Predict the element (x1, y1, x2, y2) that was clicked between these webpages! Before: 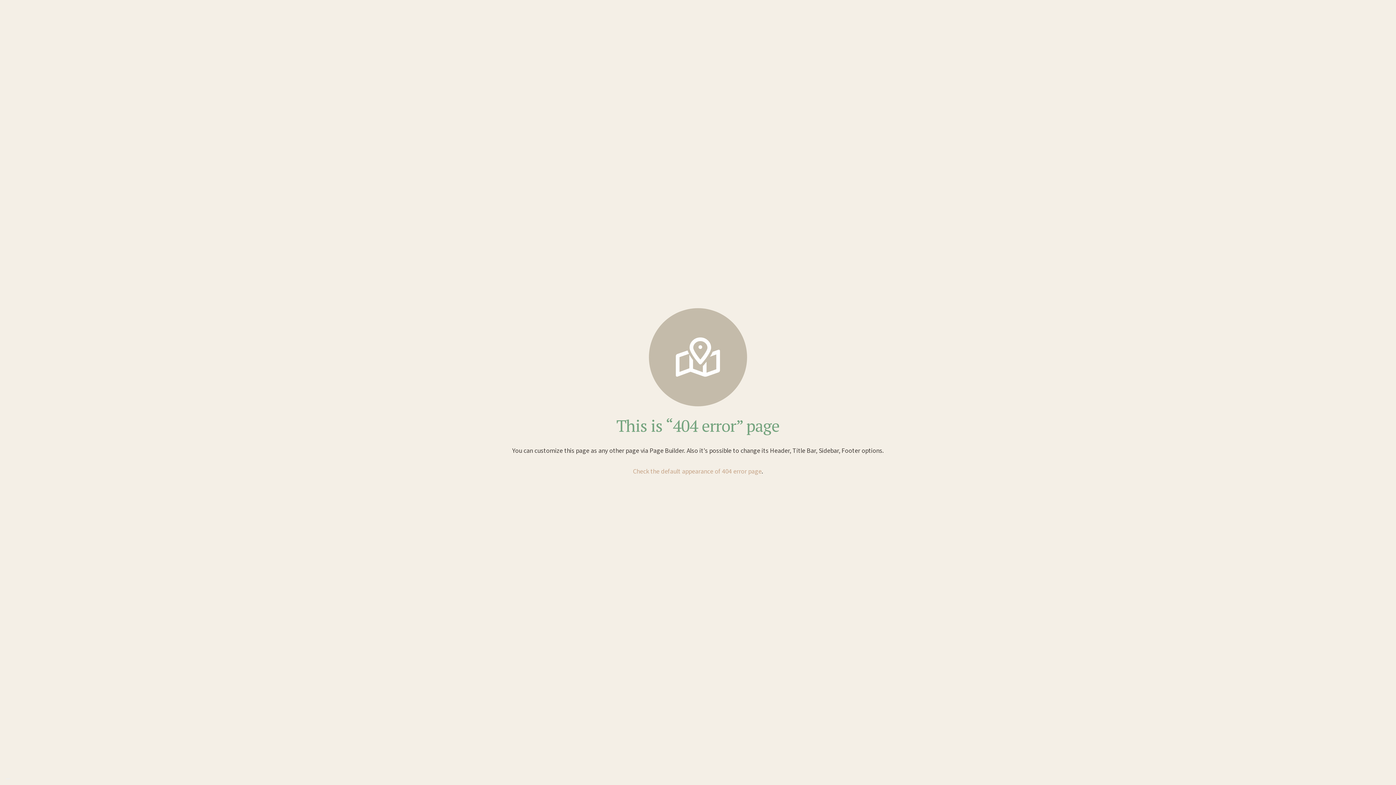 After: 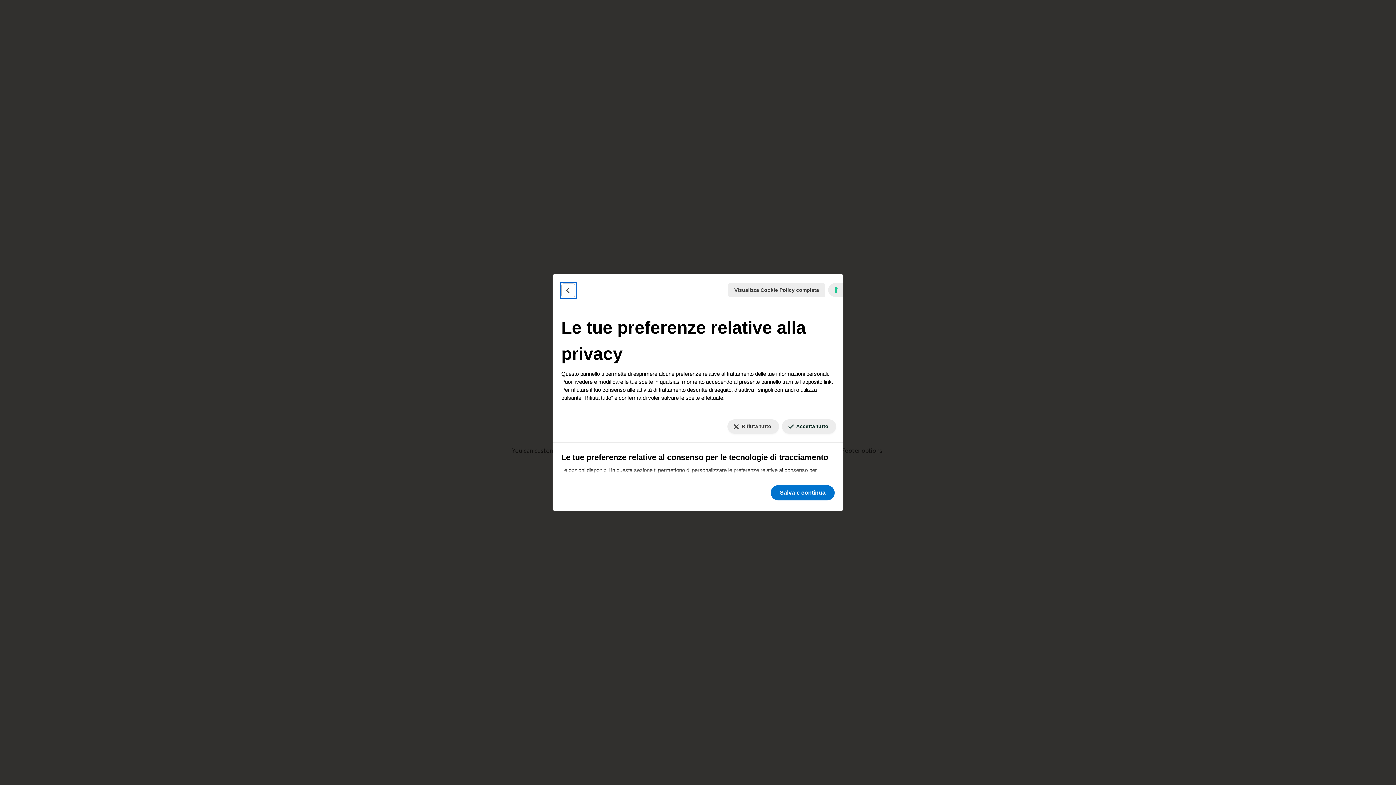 Action: bbox: (5, 778, 10, 779) label: Le tue preferenze relative al consenso per le tecnologie di tracciamento